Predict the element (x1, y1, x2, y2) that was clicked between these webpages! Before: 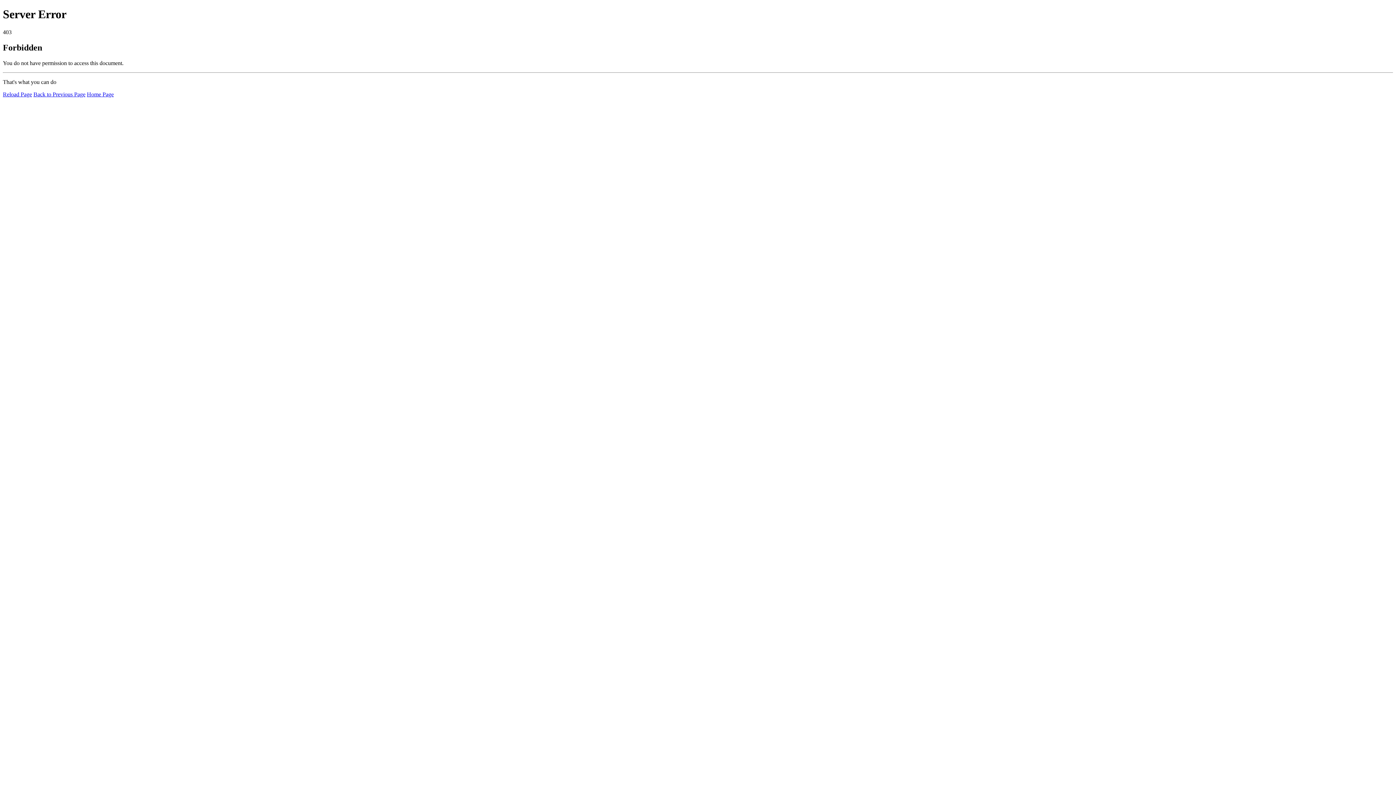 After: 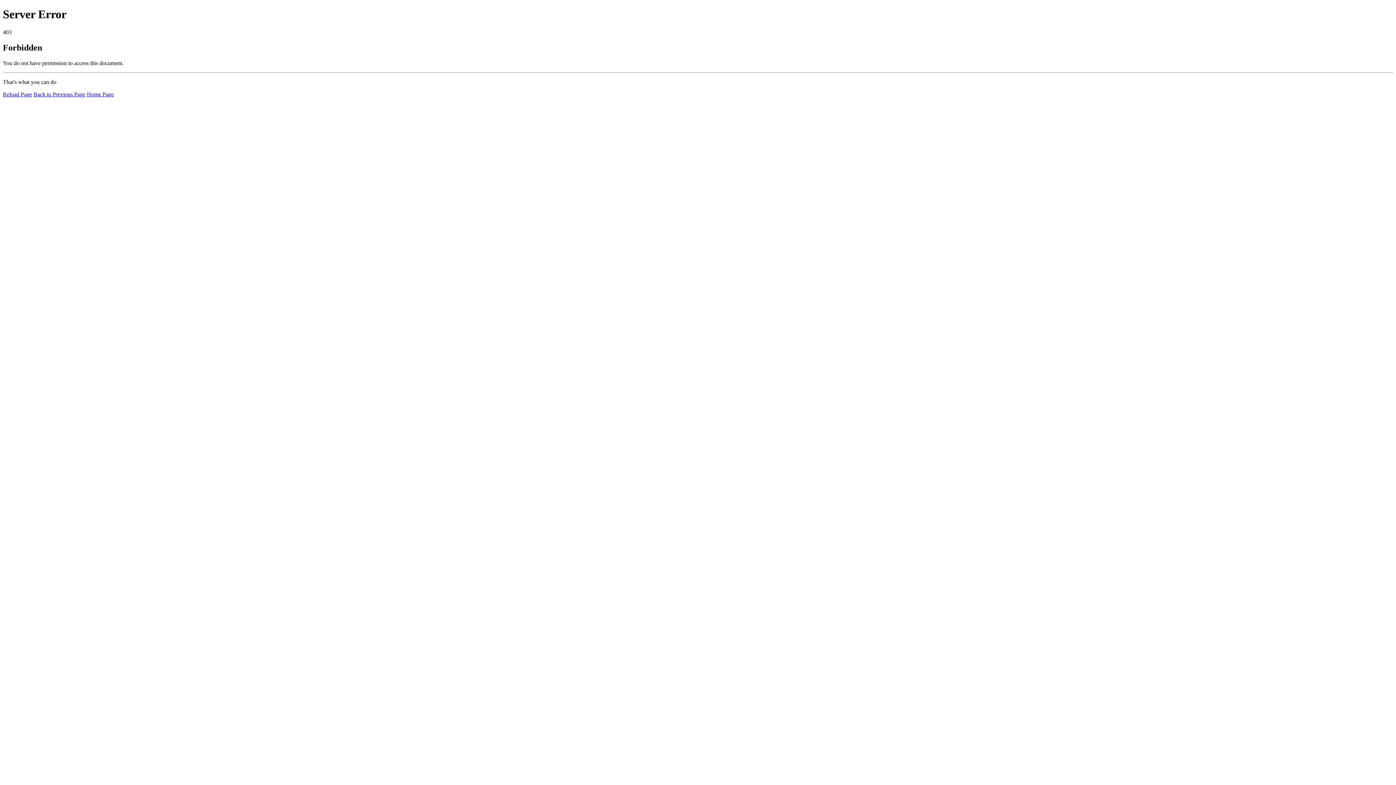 Action: label: Home Page bbox: (86, 91, 113, 97)